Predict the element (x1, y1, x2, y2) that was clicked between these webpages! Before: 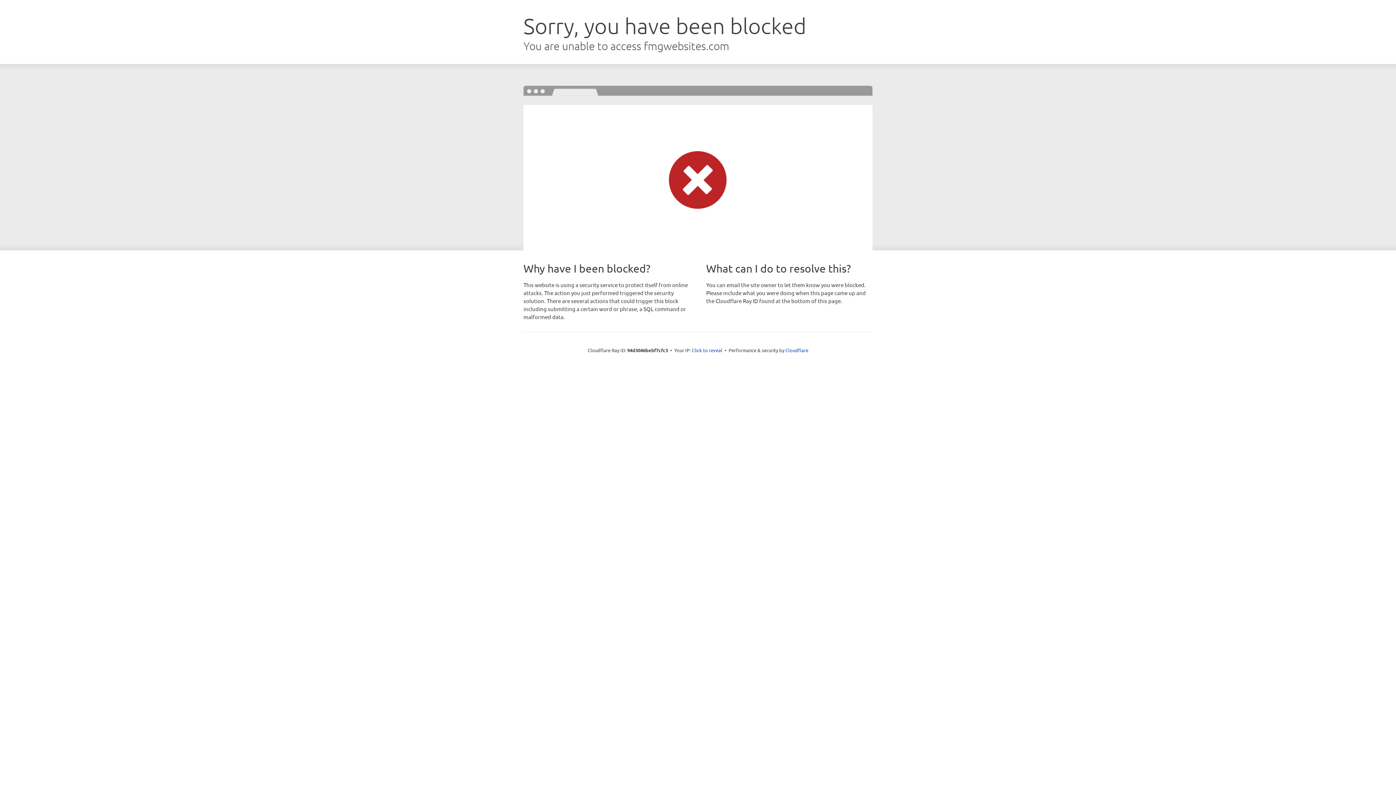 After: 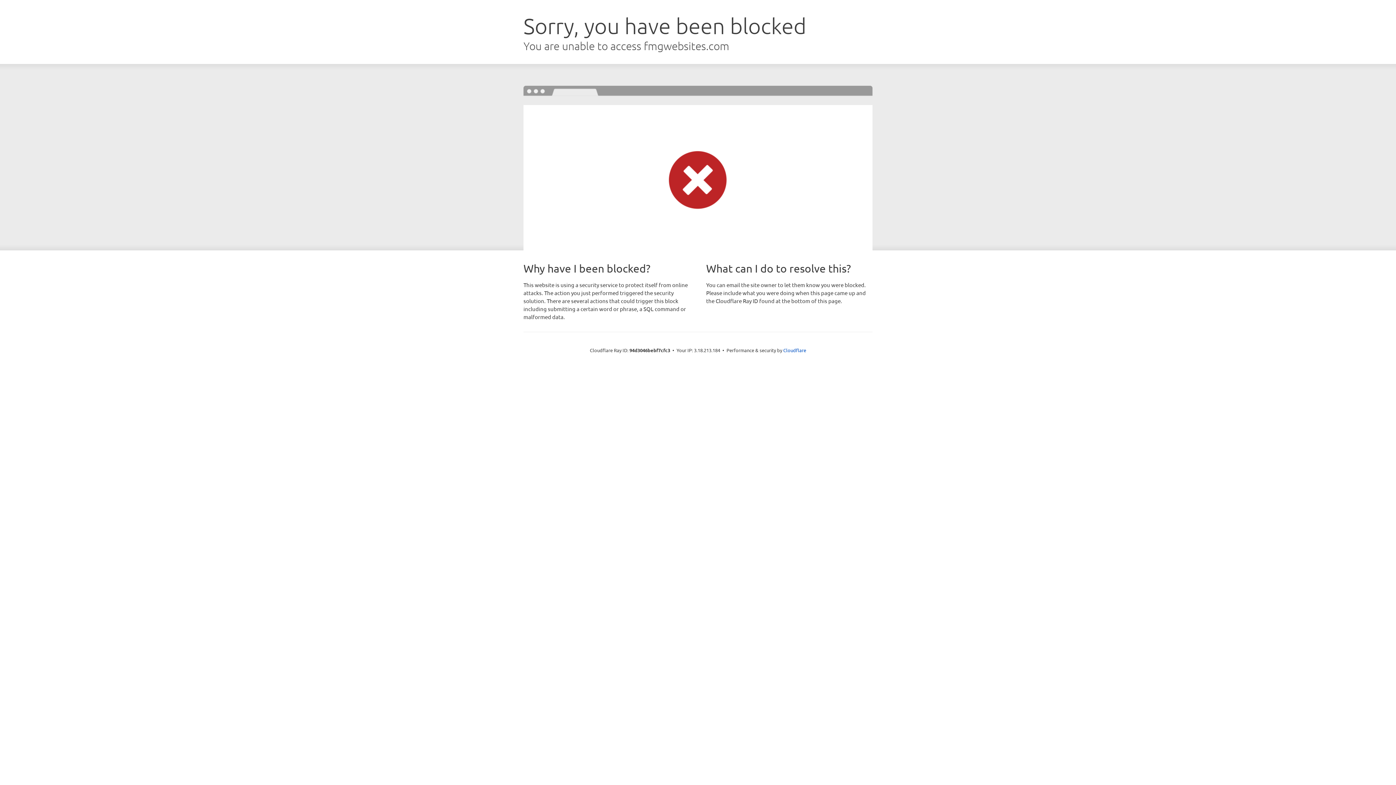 Action: bbox: (692, 346, 722, 353) label: Click to reveal